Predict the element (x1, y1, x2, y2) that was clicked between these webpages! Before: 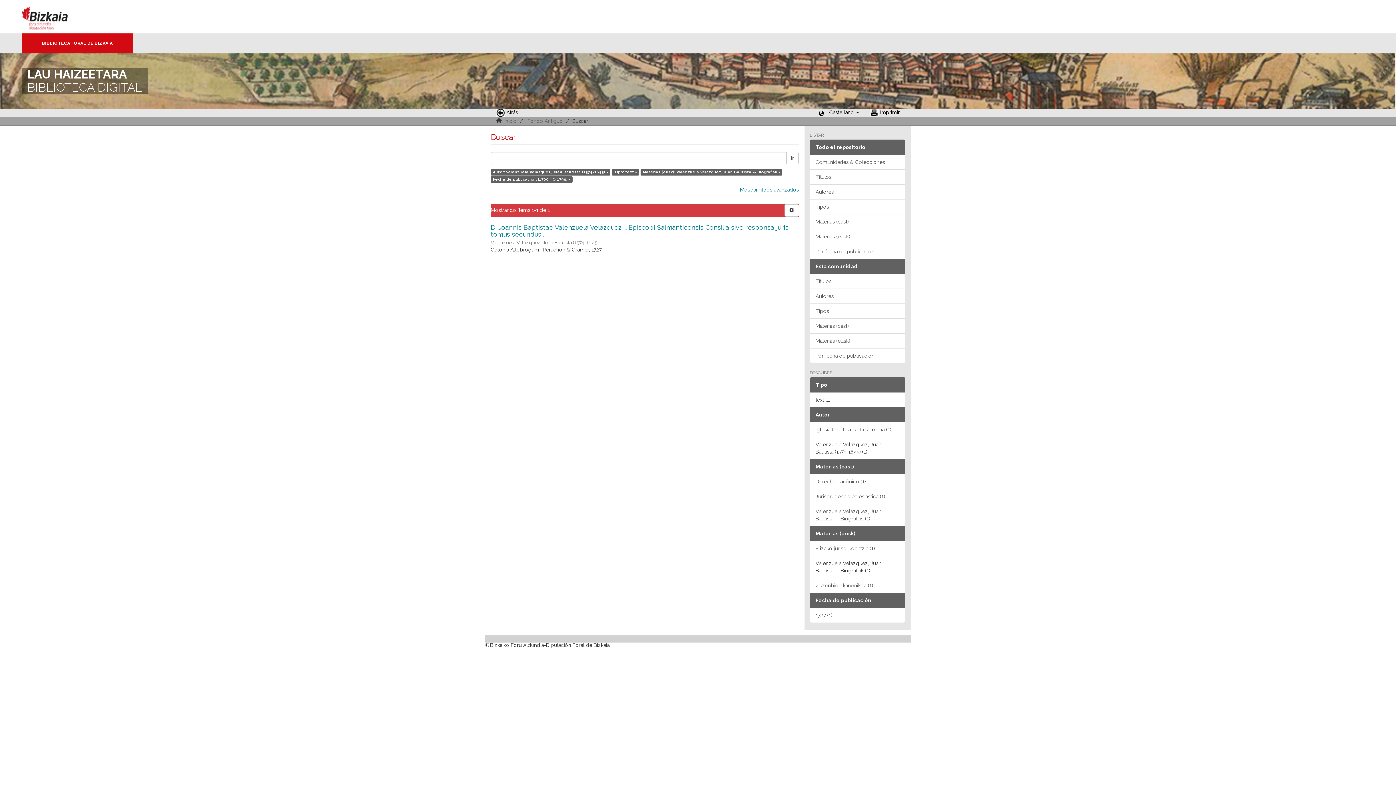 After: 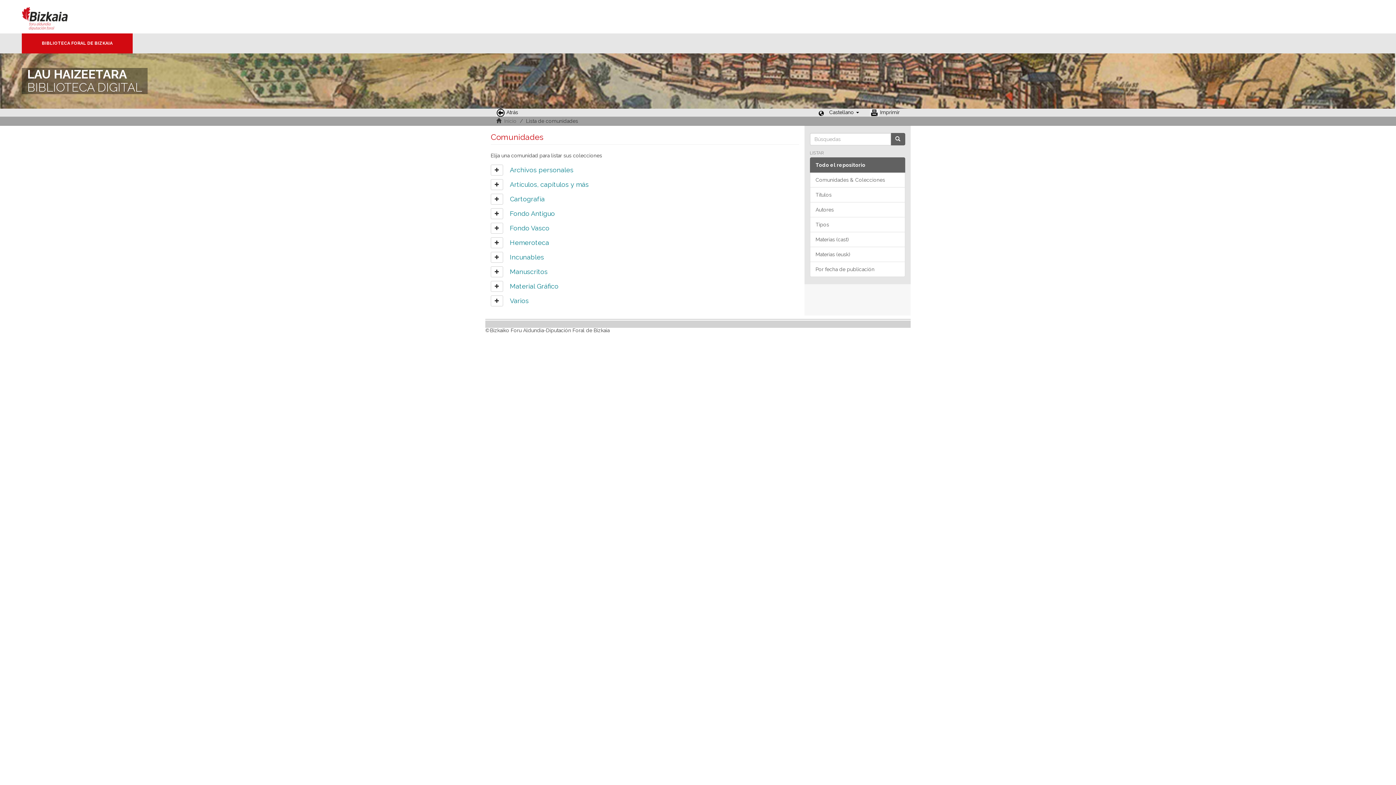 Action: bbox: (810, 154, 905, 169) label: Comunidades & Colecciones